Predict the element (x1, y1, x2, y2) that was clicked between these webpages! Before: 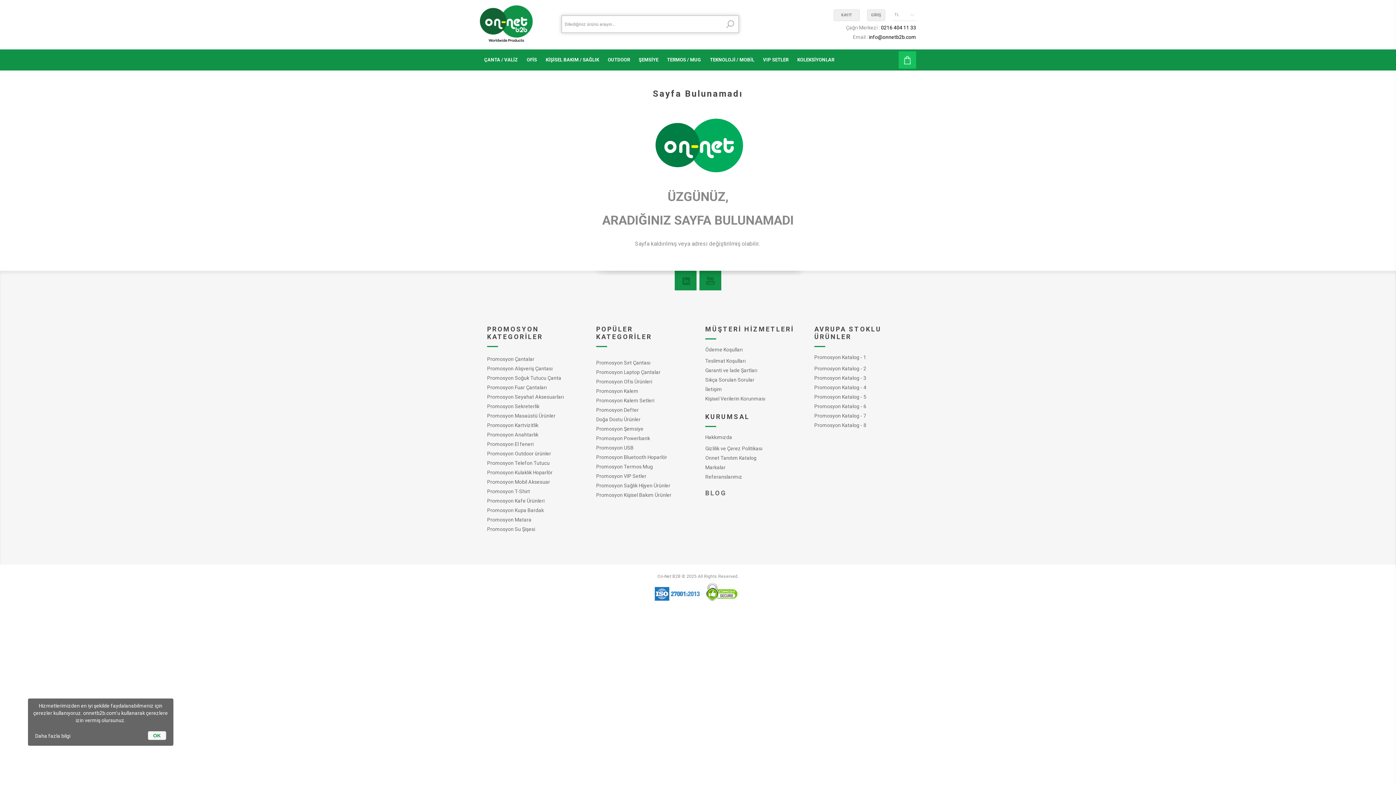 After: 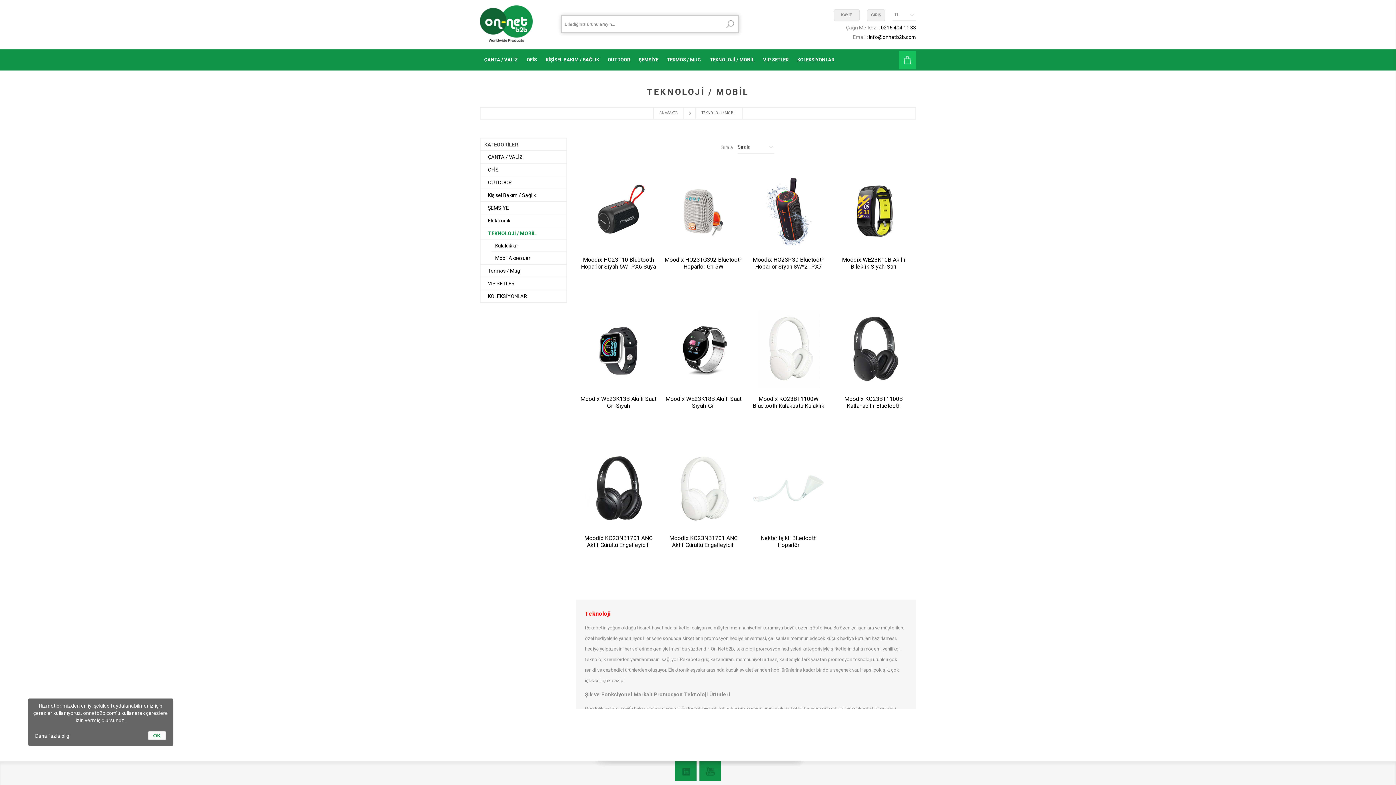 Action: label: TEKNOLOJİ / MOBİL bbox: (705, 55, 758, 64)